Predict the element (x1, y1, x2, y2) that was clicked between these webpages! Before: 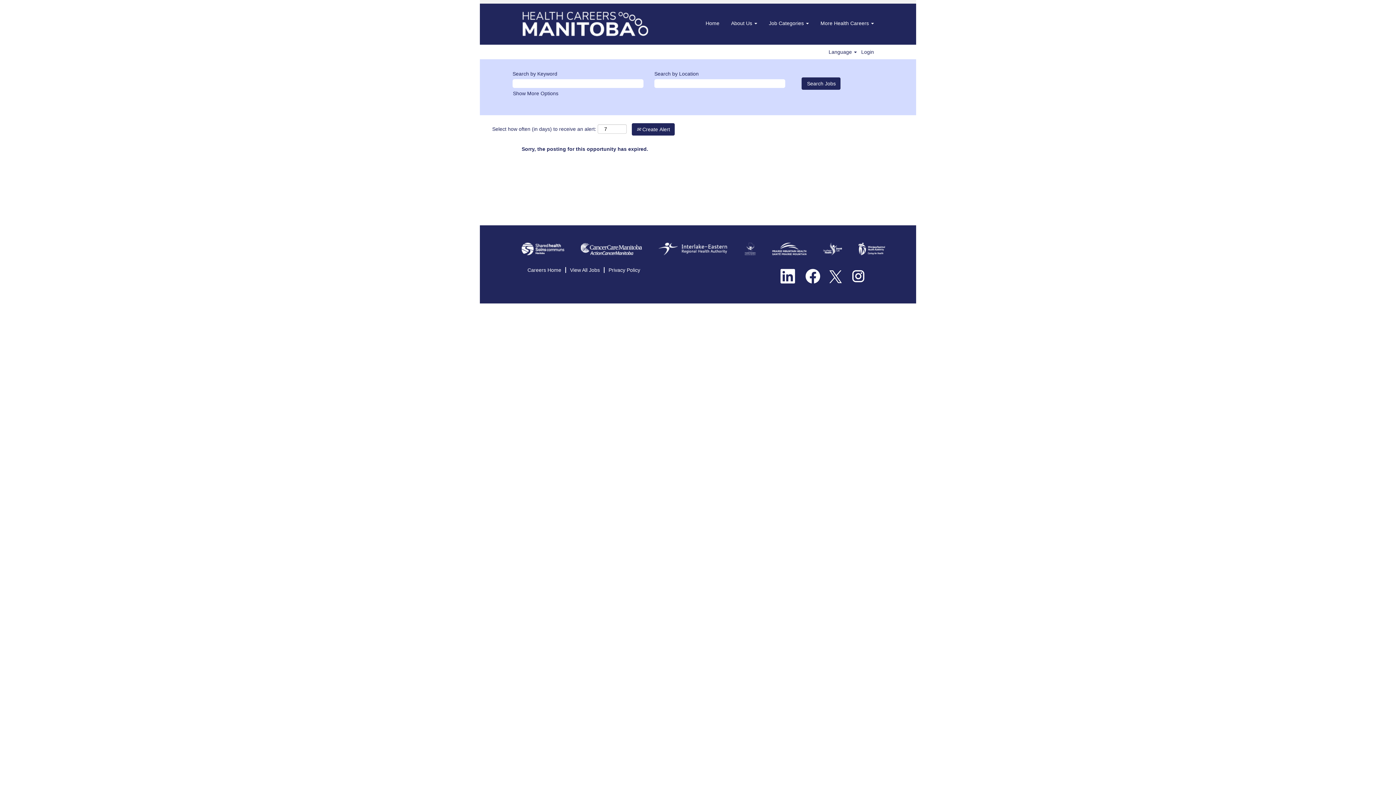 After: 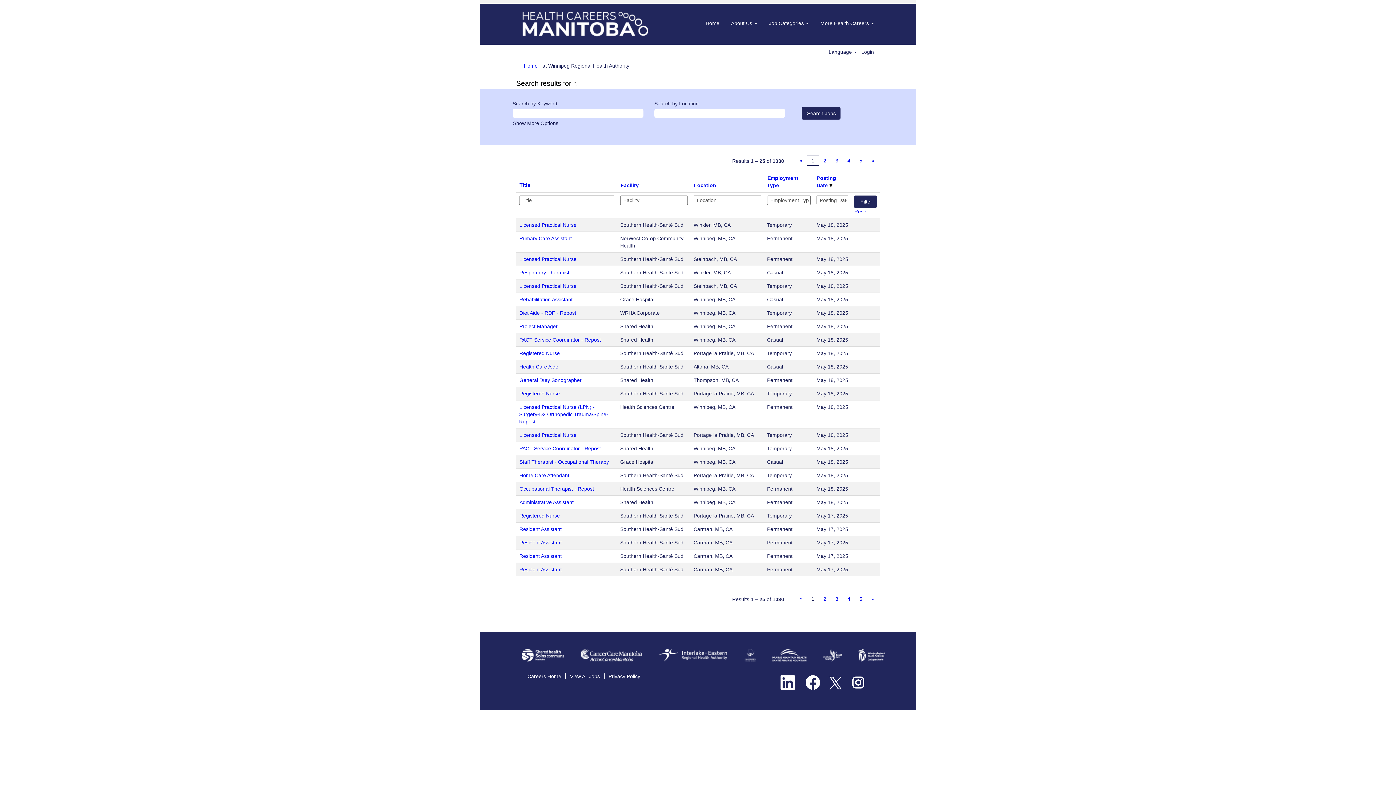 Action: bbox: (569, 267, 600, 273) label: View All Jobs